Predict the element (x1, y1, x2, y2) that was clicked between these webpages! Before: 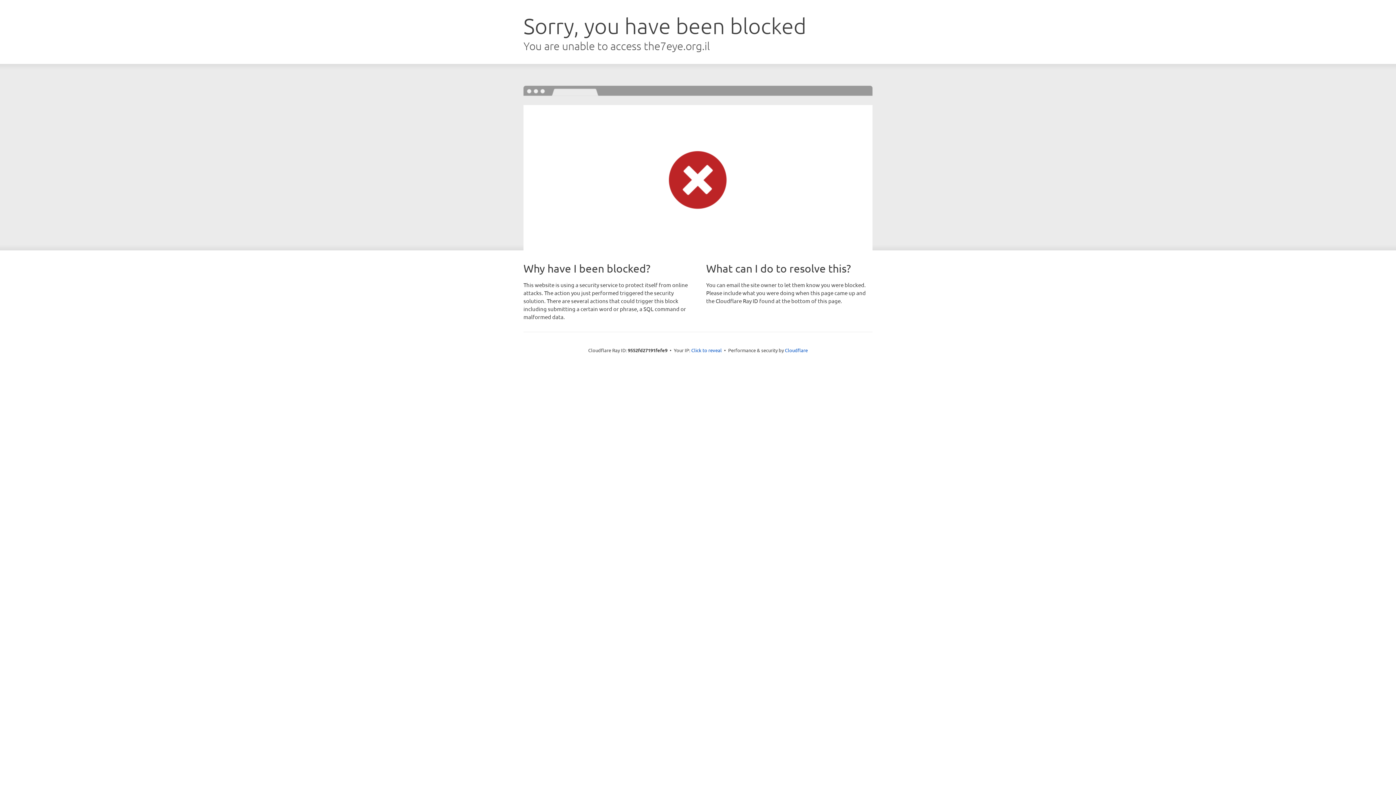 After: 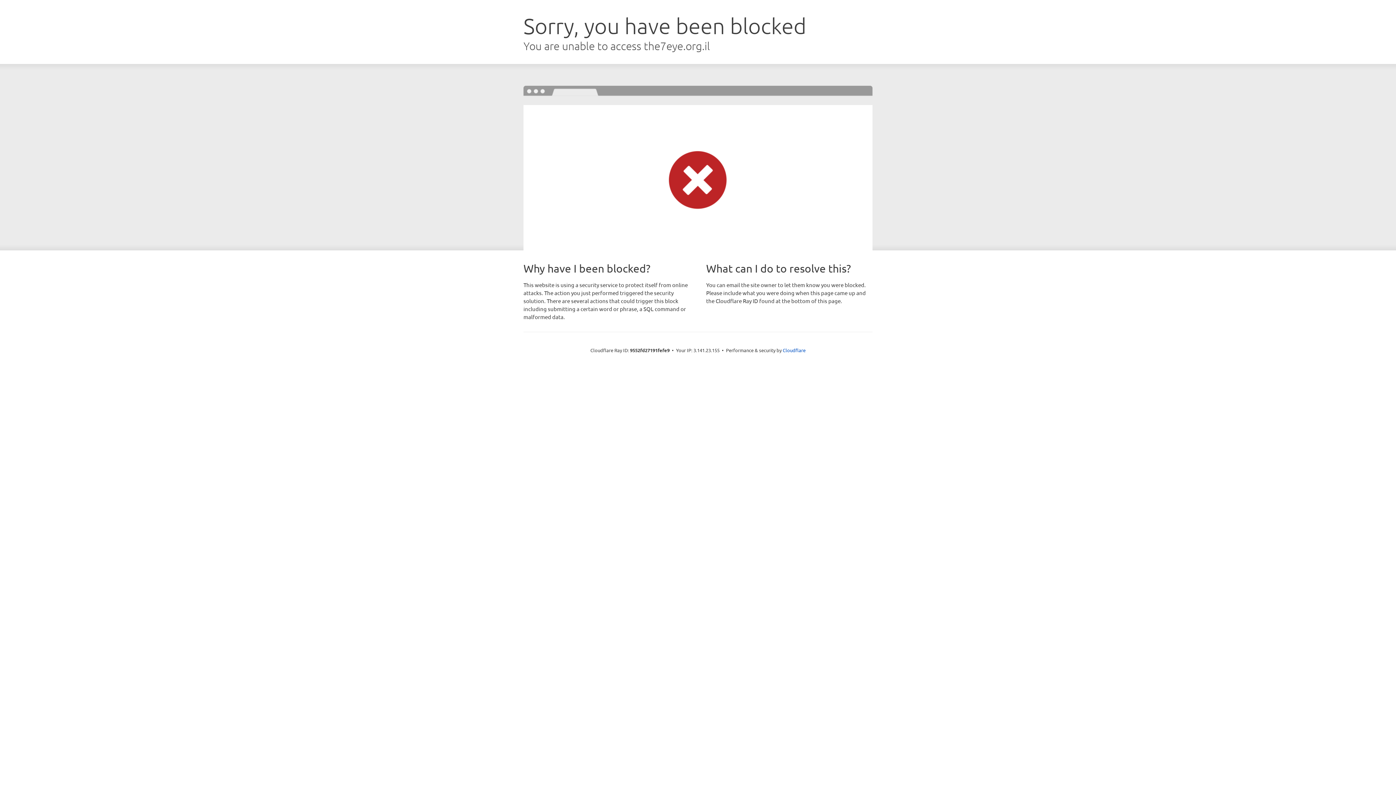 Action: label: Click to reveal bbox: (691, 346, 722, 353)